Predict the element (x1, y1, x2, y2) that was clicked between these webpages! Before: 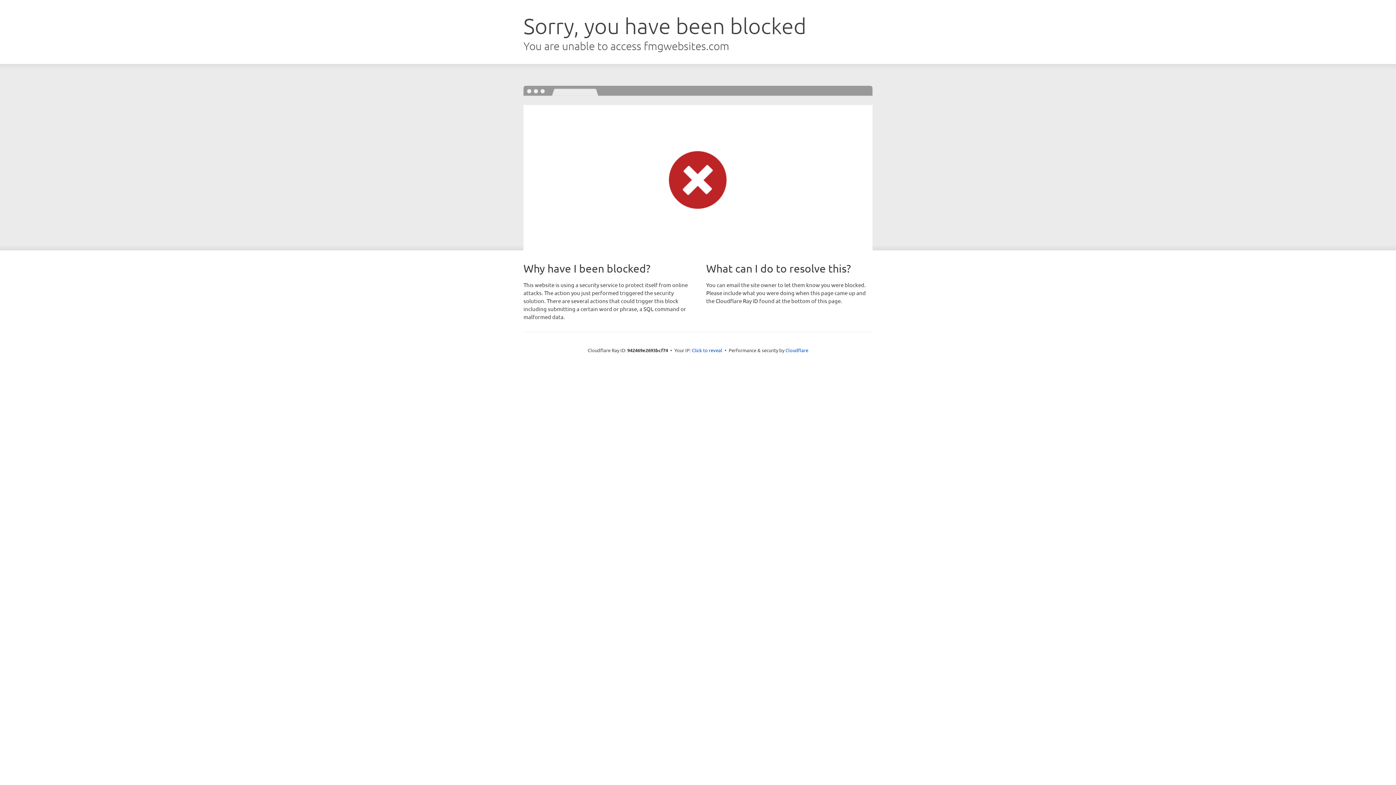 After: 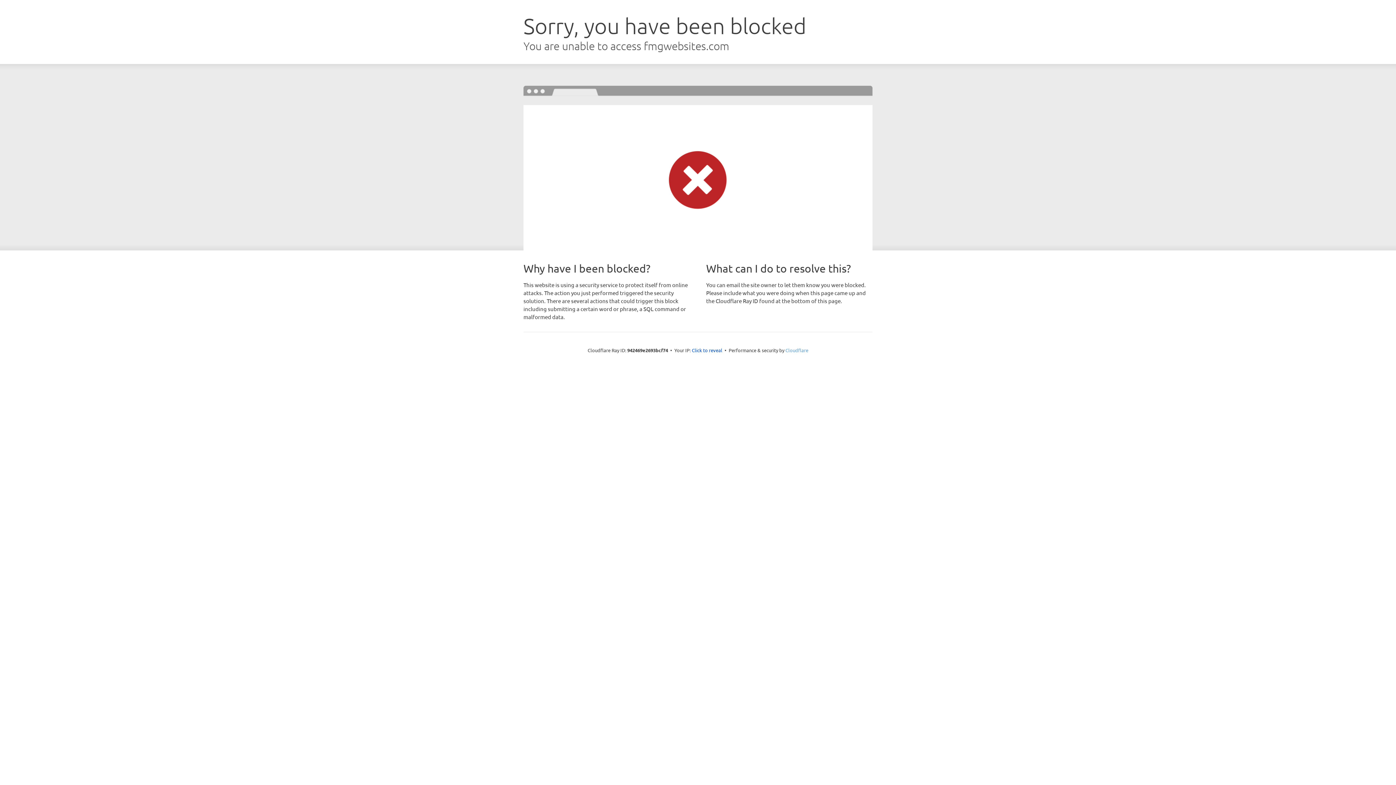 Action: bbox: (785, 347, 808, 353) label: Cloudflare